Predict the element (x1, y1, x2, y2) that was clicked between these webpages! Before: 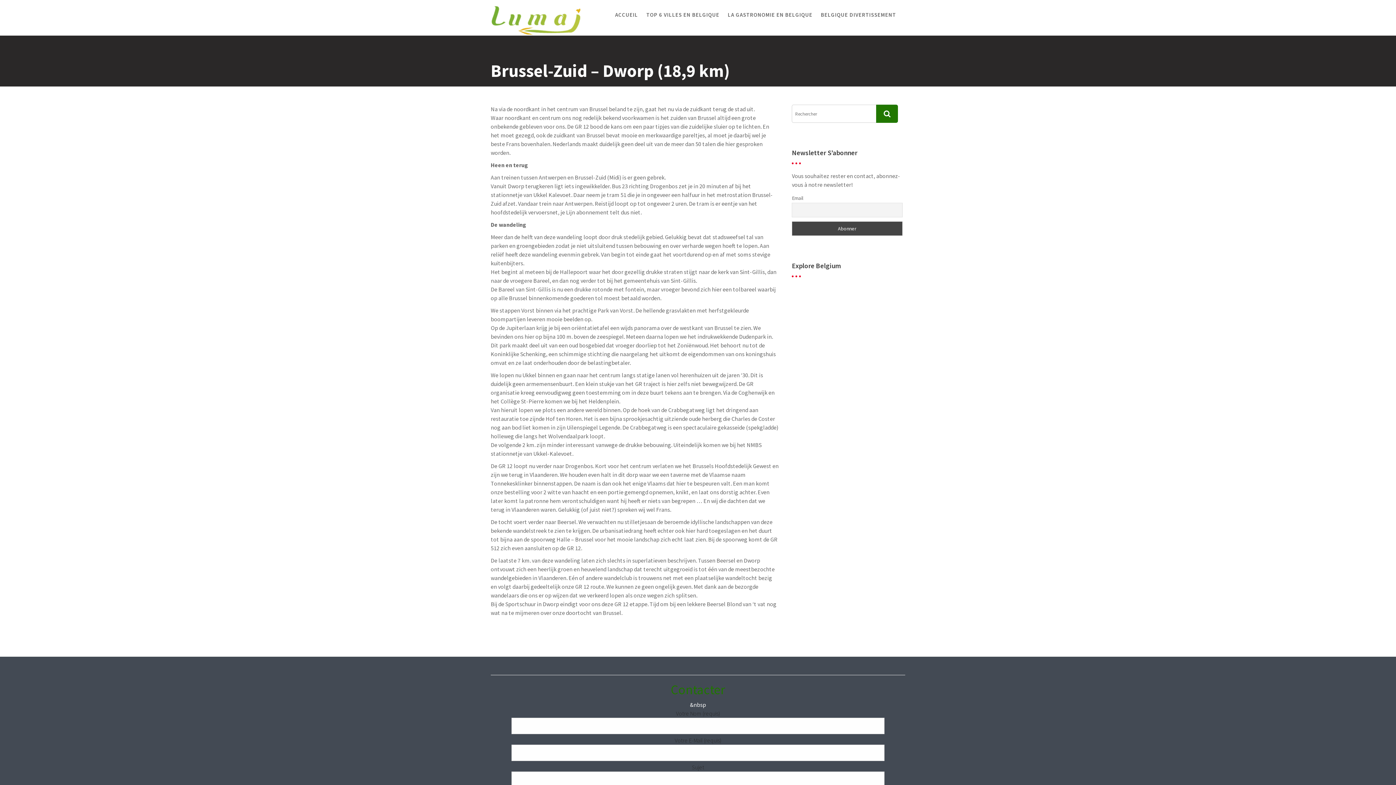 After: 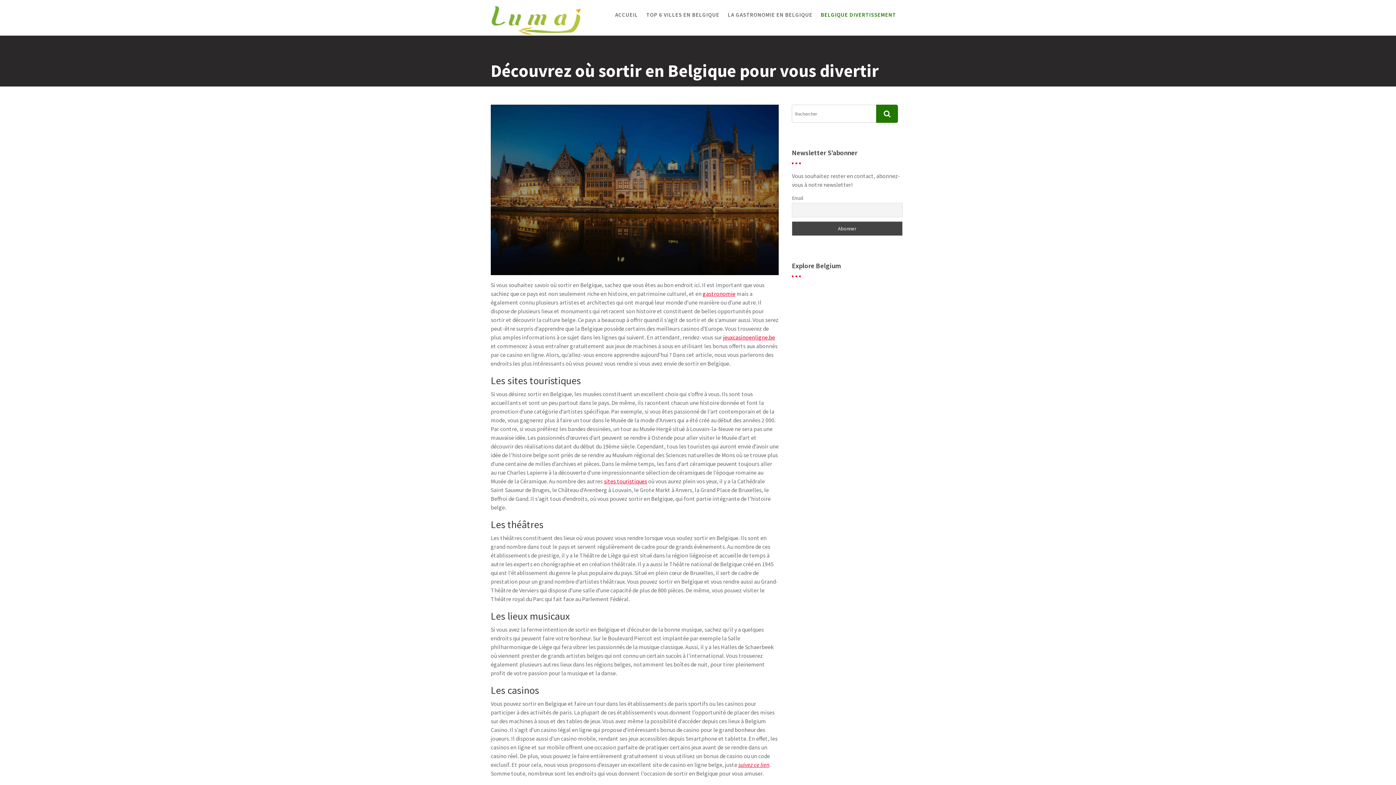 Action: label: BELGIQUE DIVERTISSEMENT bbox: (817, 0, 900, 29)